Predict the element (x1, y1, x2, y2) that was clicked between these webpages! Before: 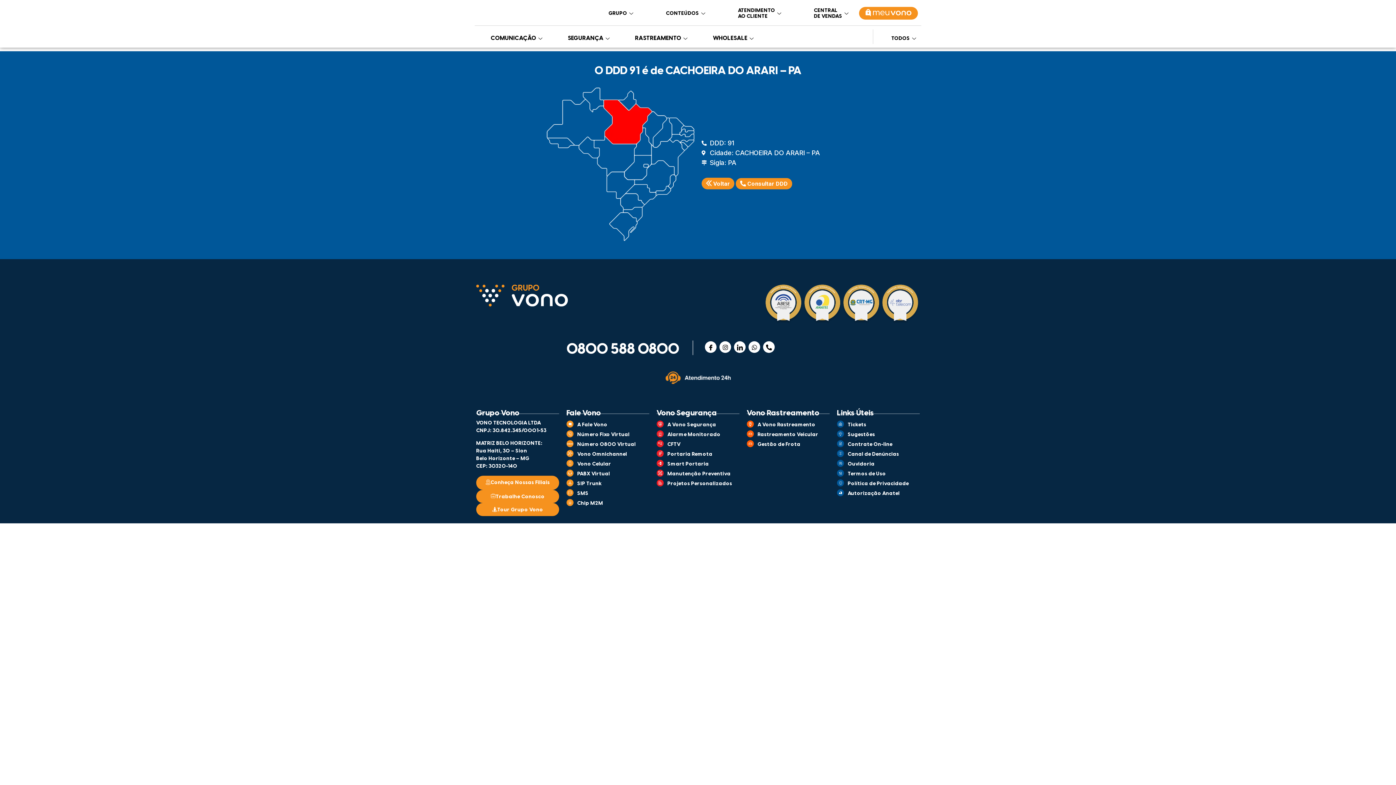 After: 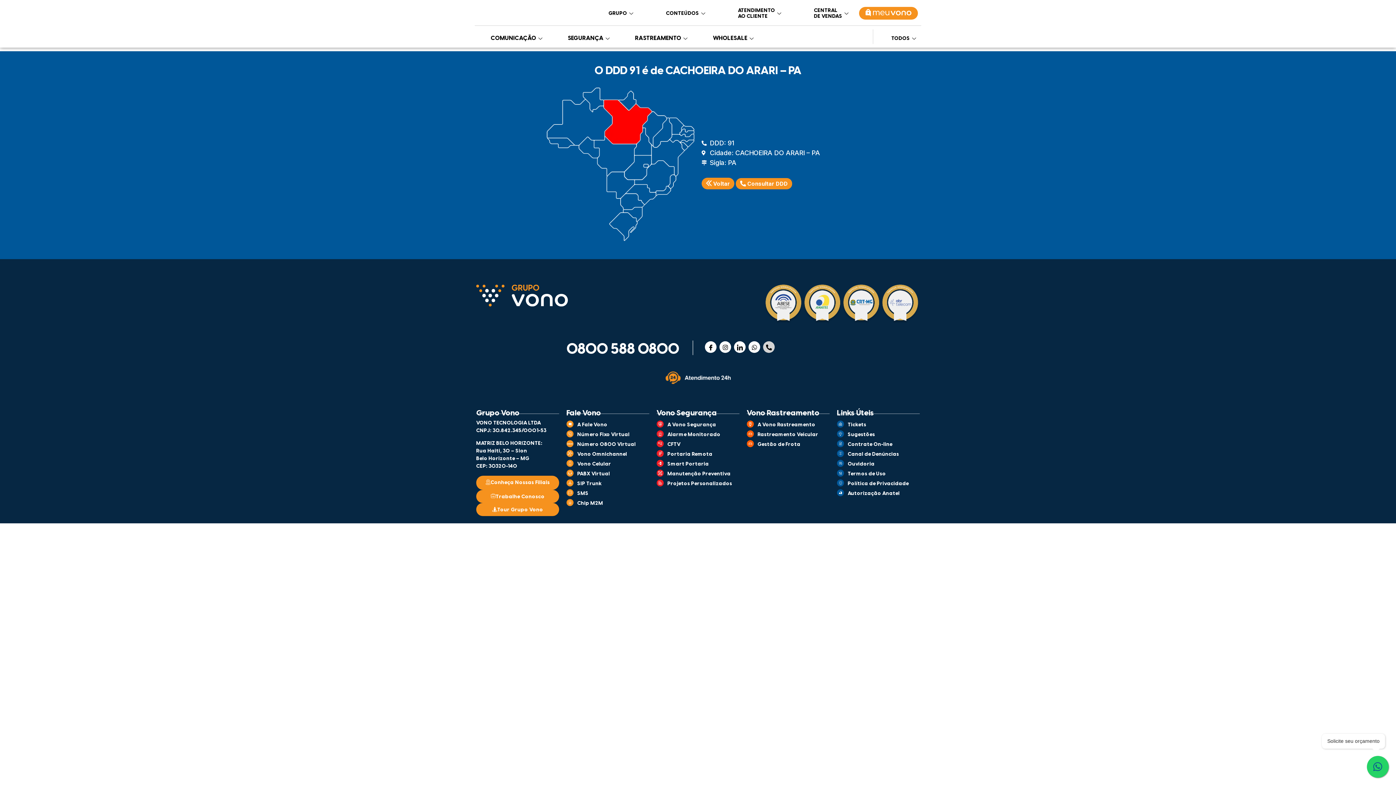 Action: label: Telefone bbox: (763, 341, 774, 353)